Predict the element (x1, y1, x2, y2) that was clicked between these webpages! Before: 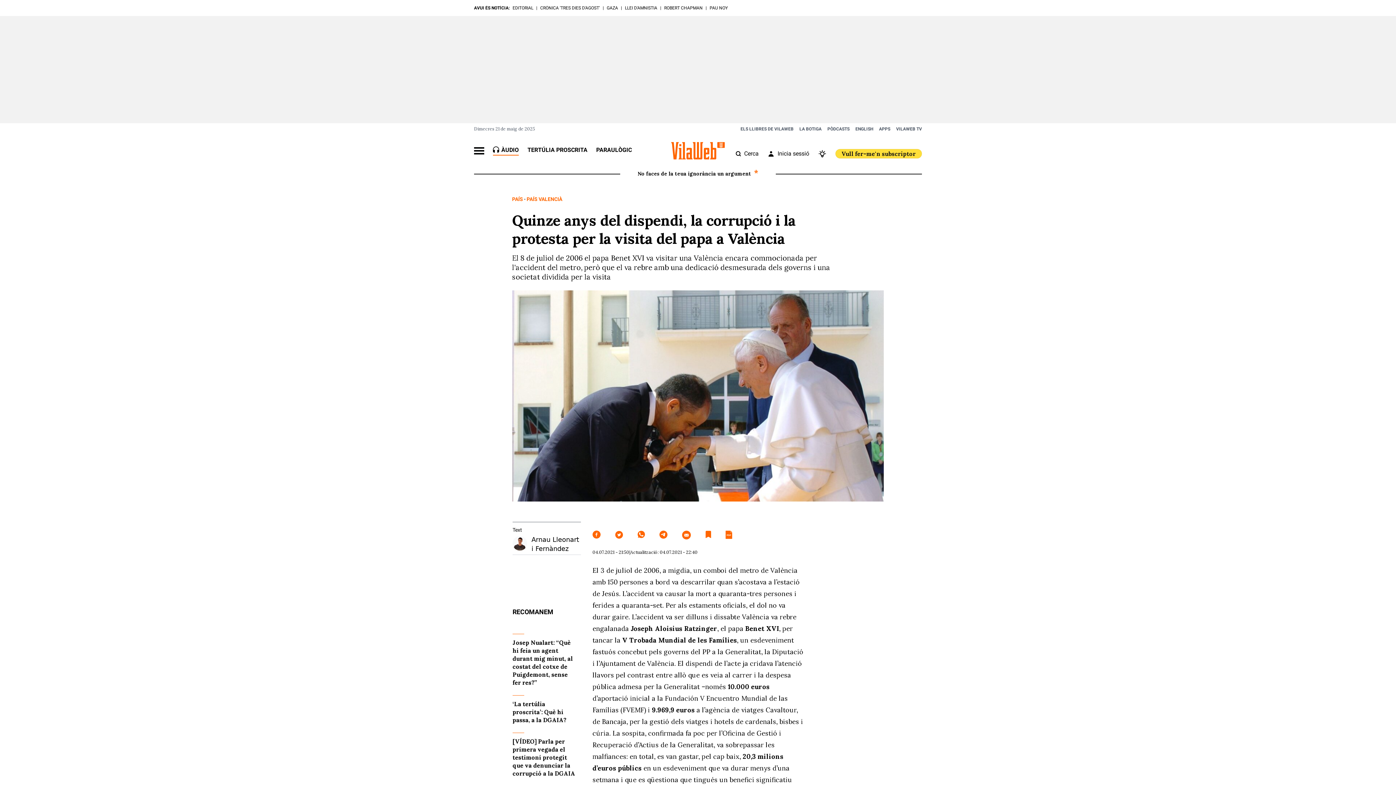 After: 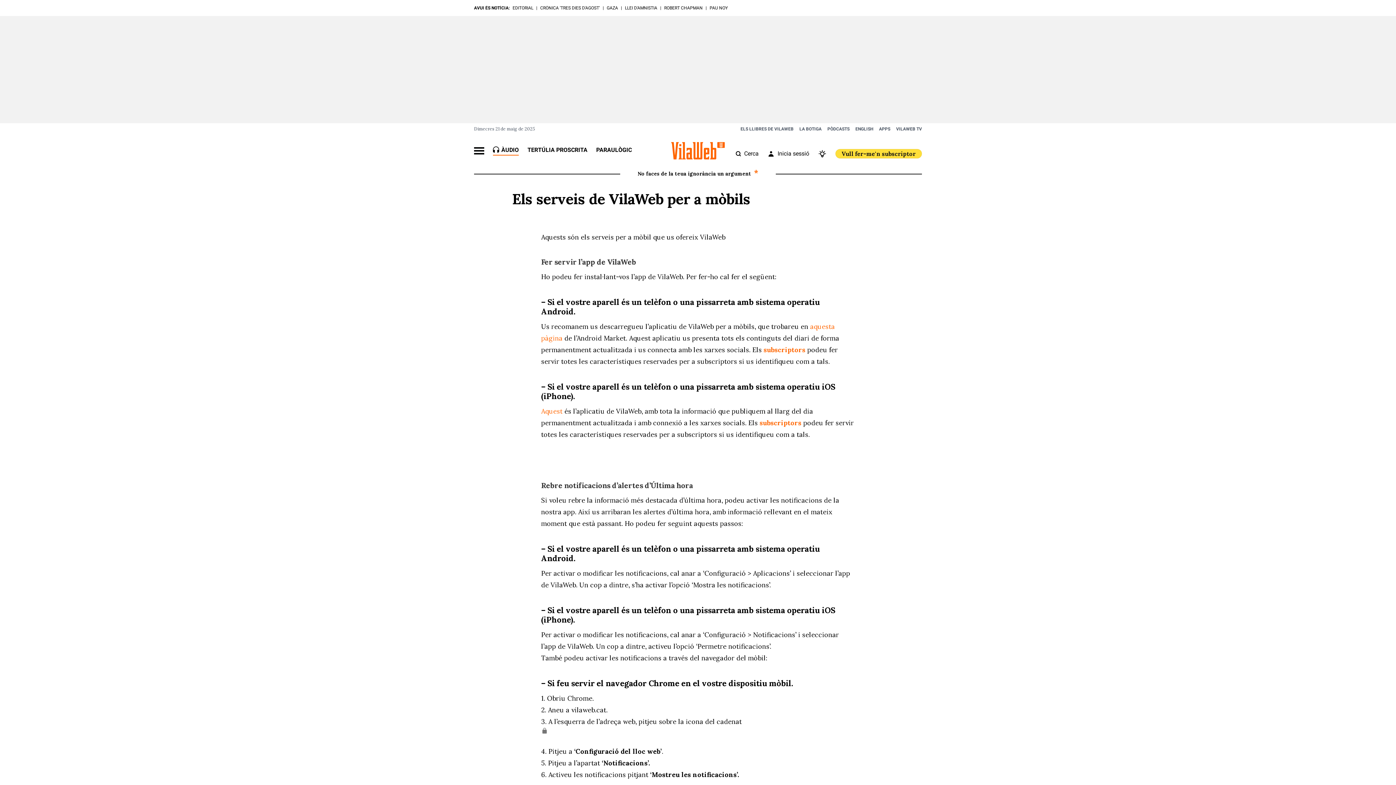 Action: label: APPS bbox: (879, 126, 890, 131)